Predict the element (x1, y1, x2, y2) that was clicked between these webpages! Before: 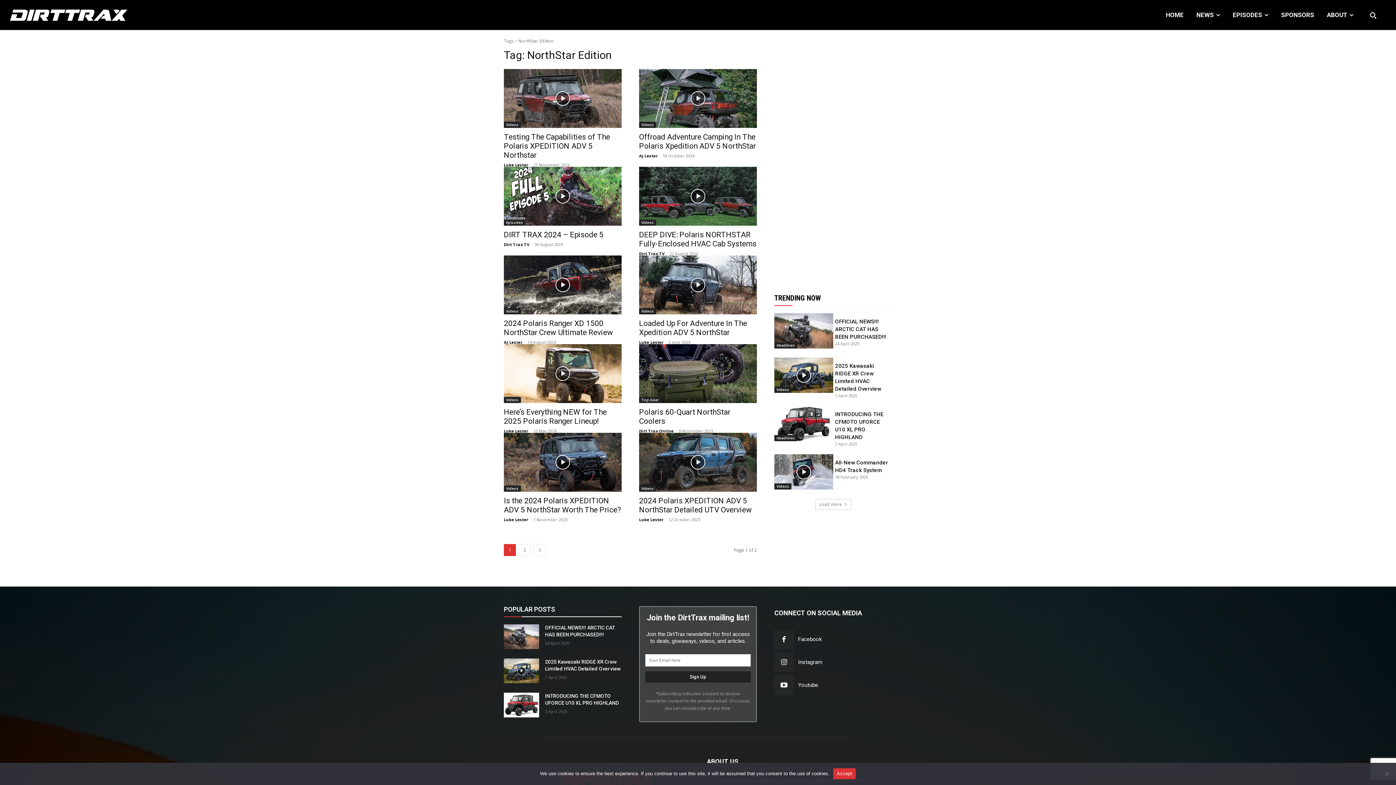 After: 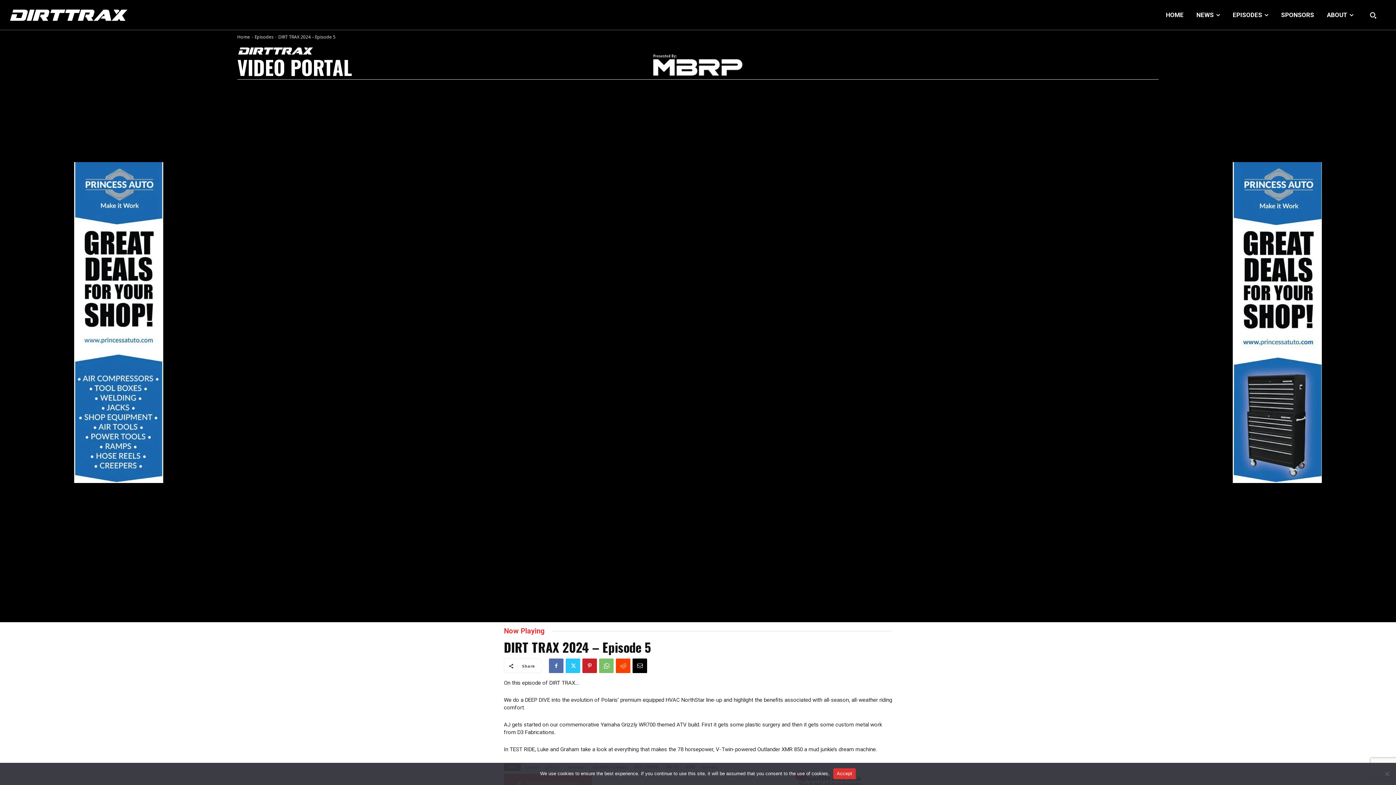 Action: label: DIRT TRAX 2024 – Episode 5 bbox: (504, 230, 603, 239)